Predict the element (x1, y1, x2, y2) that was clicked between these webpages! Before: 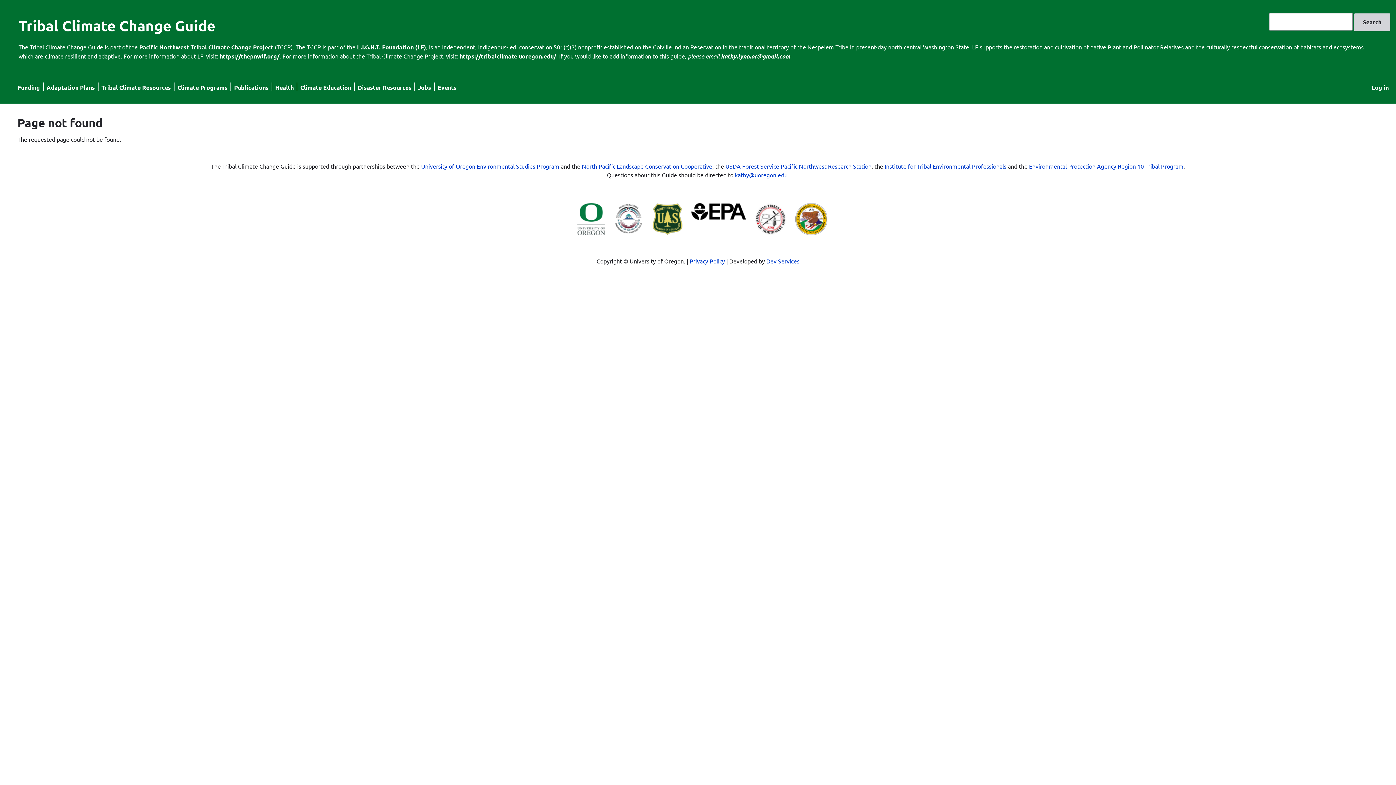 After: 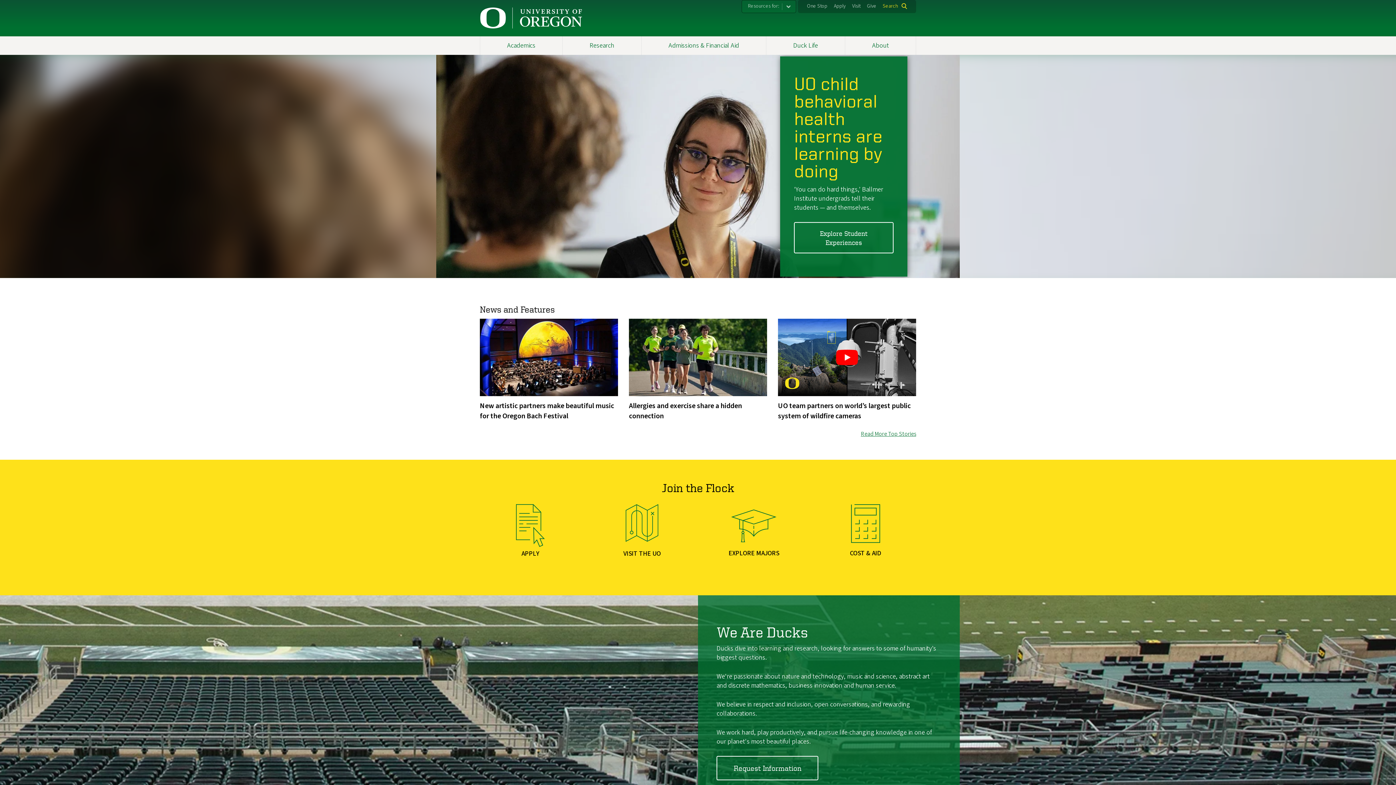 Action: bbox: (577, 229, 605, 236)